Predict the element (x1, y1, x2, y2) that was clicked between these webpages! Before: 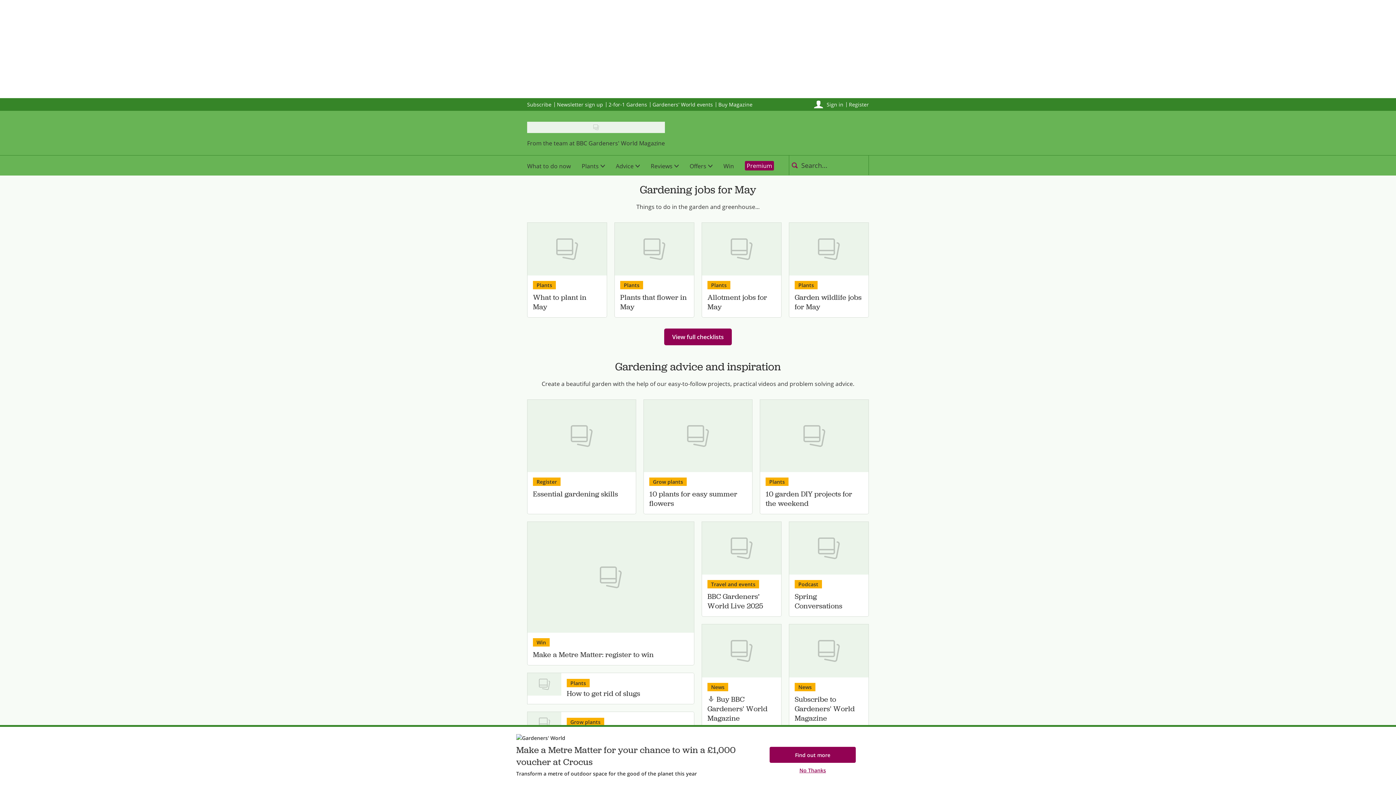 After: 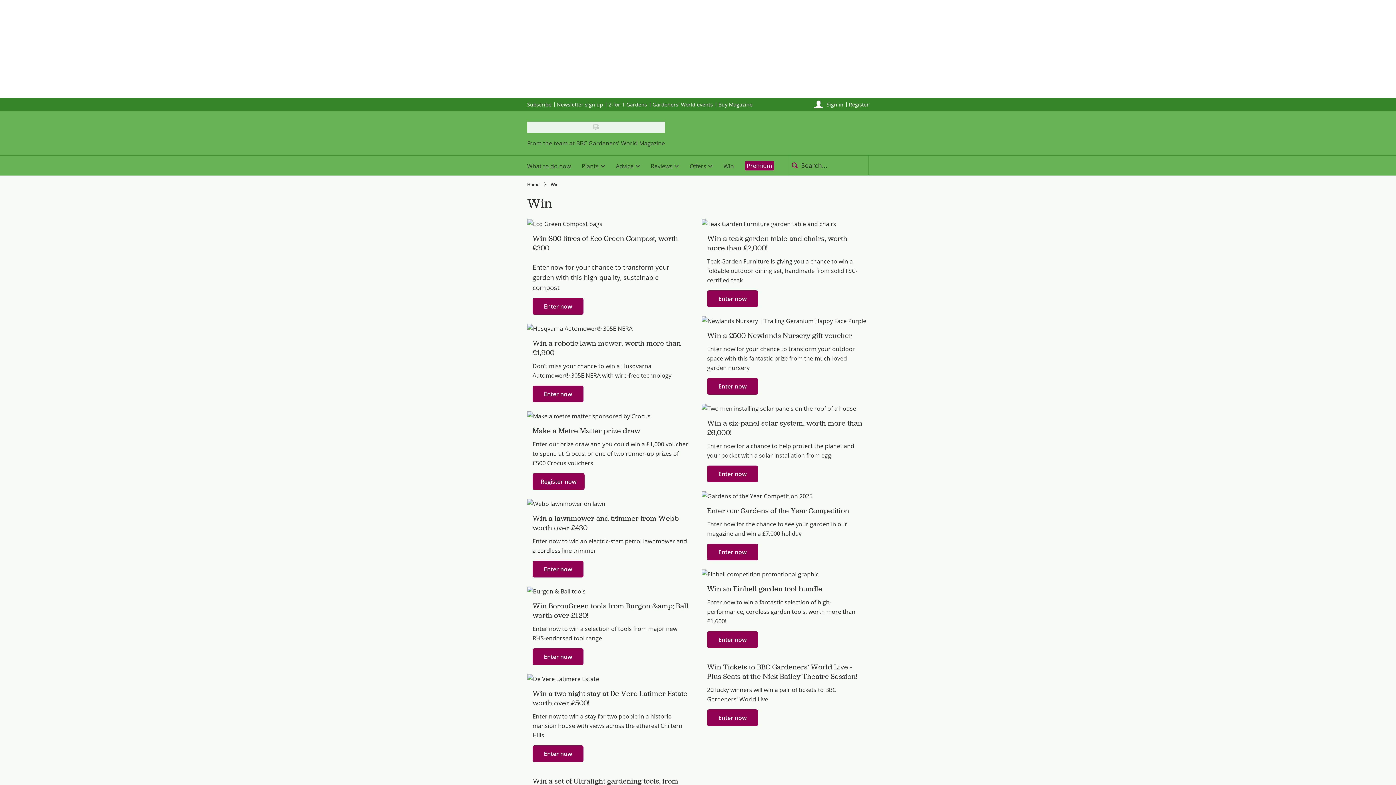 Action: bbox: (718, 155, 739, 175) label: Win